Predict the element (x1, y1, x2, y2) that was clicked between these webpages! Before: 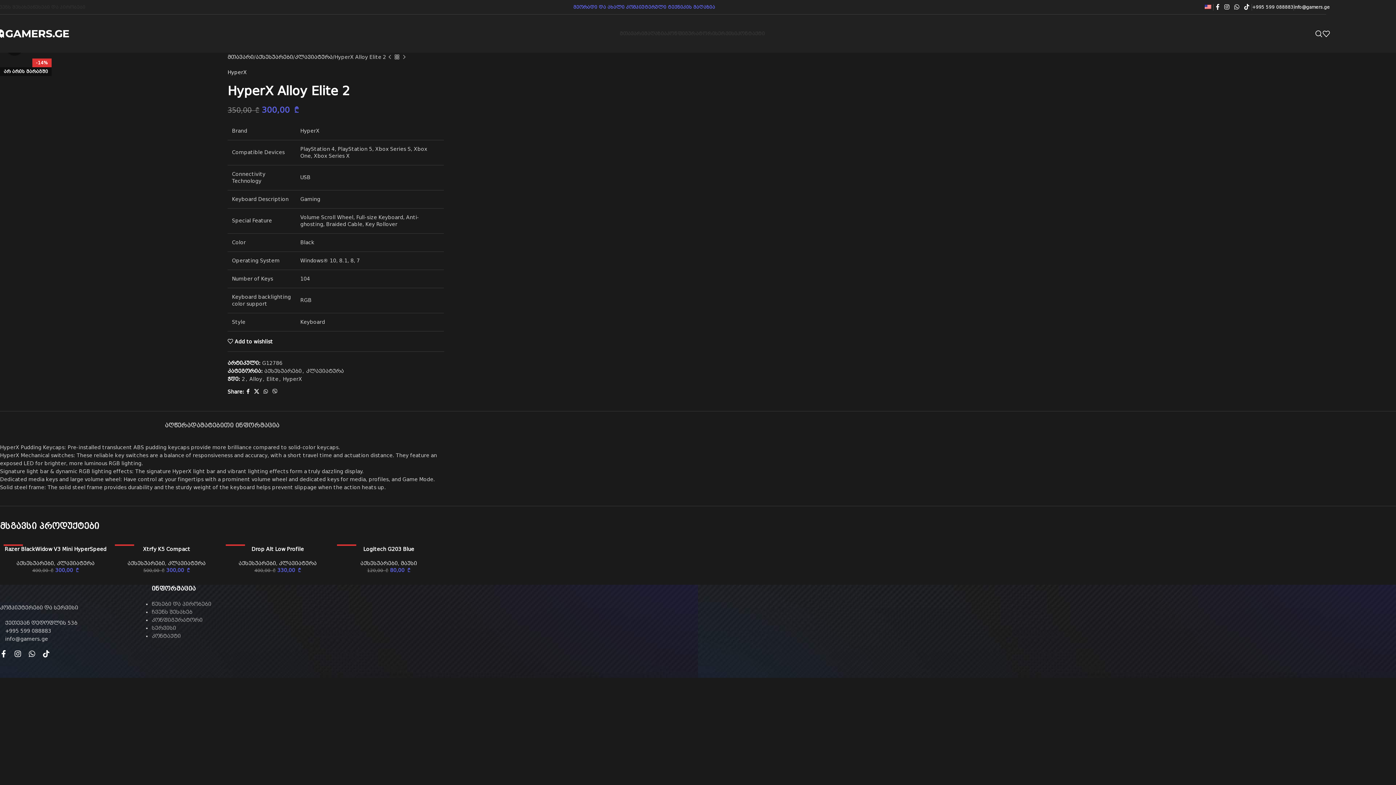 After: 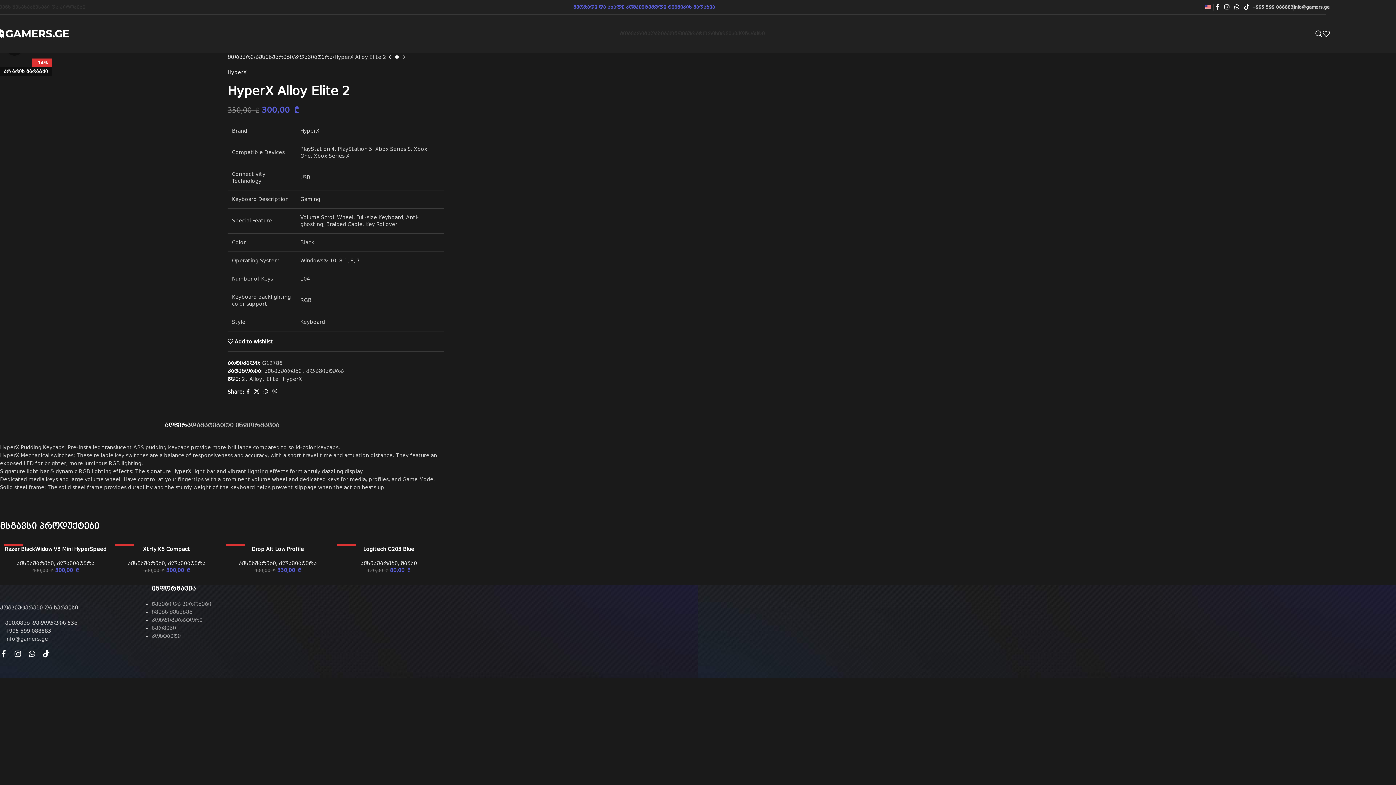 Action: label: აღწერა bbox: (164, 411, 190, 432)